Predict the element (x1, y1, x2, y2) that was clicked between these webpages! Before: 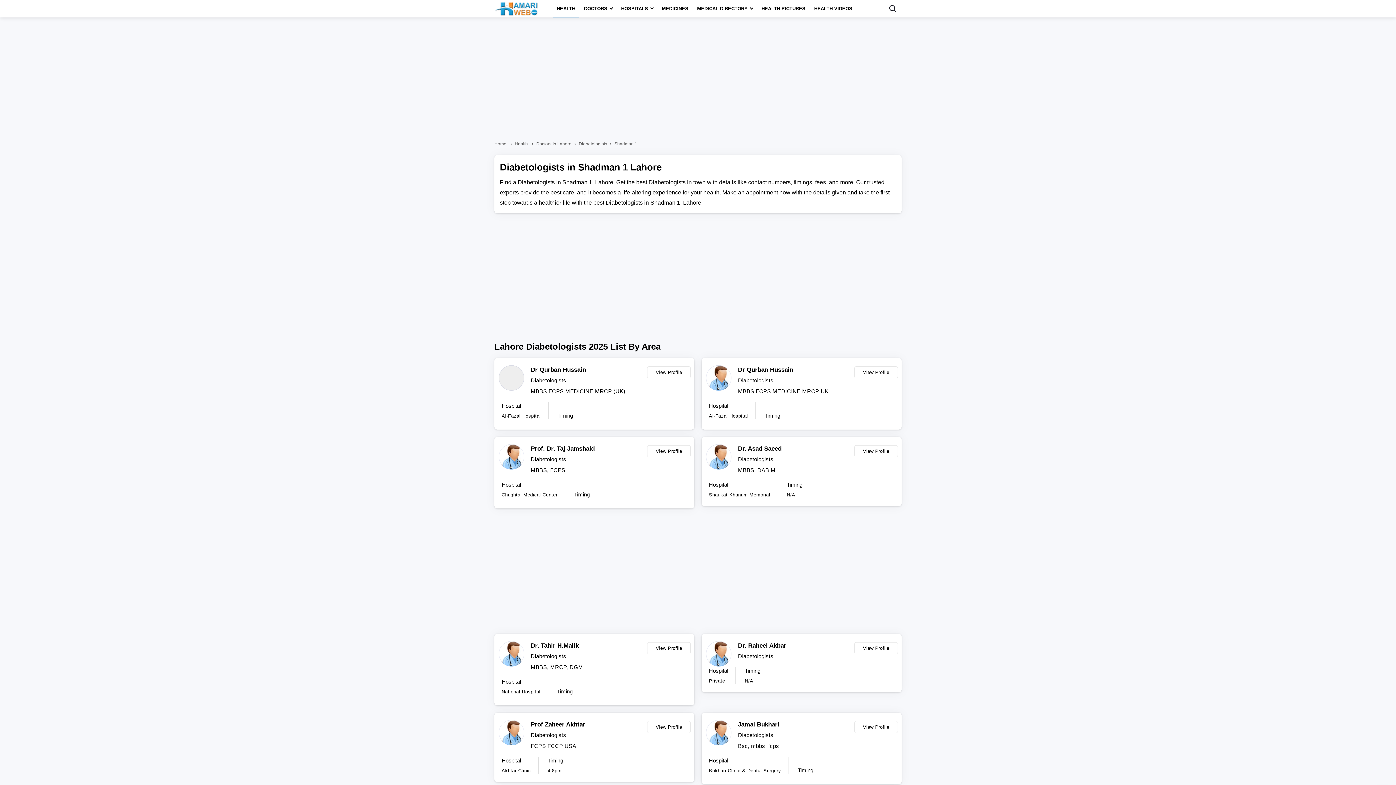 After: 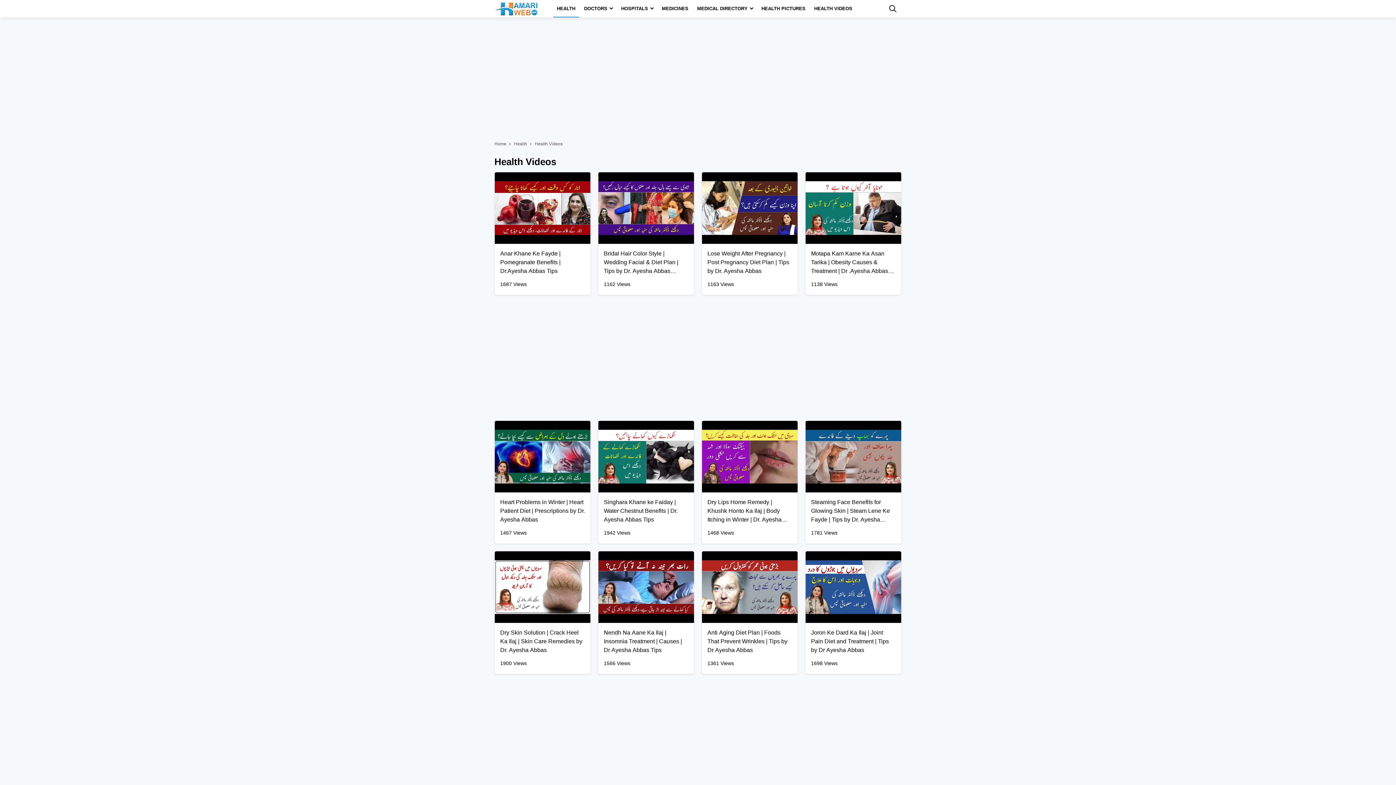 Action: label: HEALTH VIDEOS bbox: (810, 0, 856, 17)